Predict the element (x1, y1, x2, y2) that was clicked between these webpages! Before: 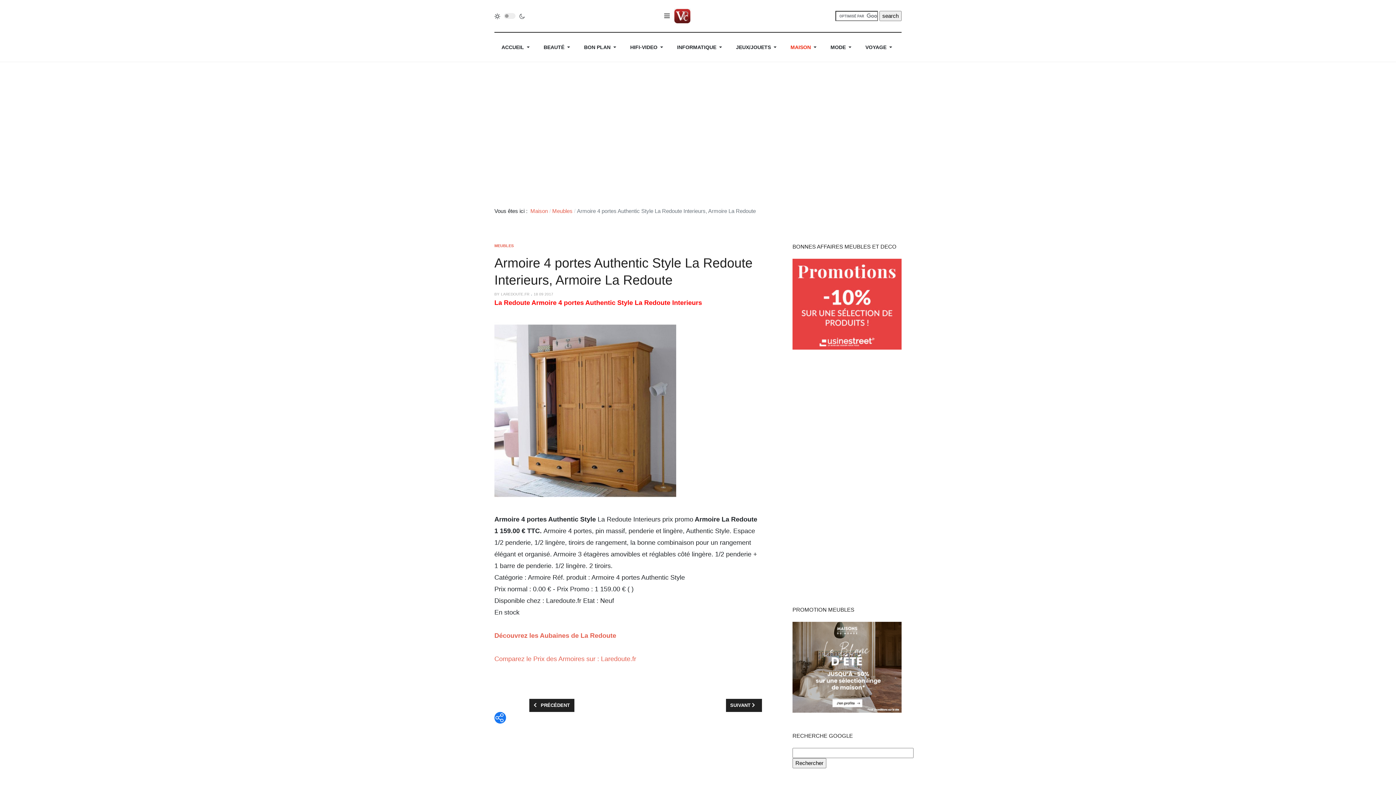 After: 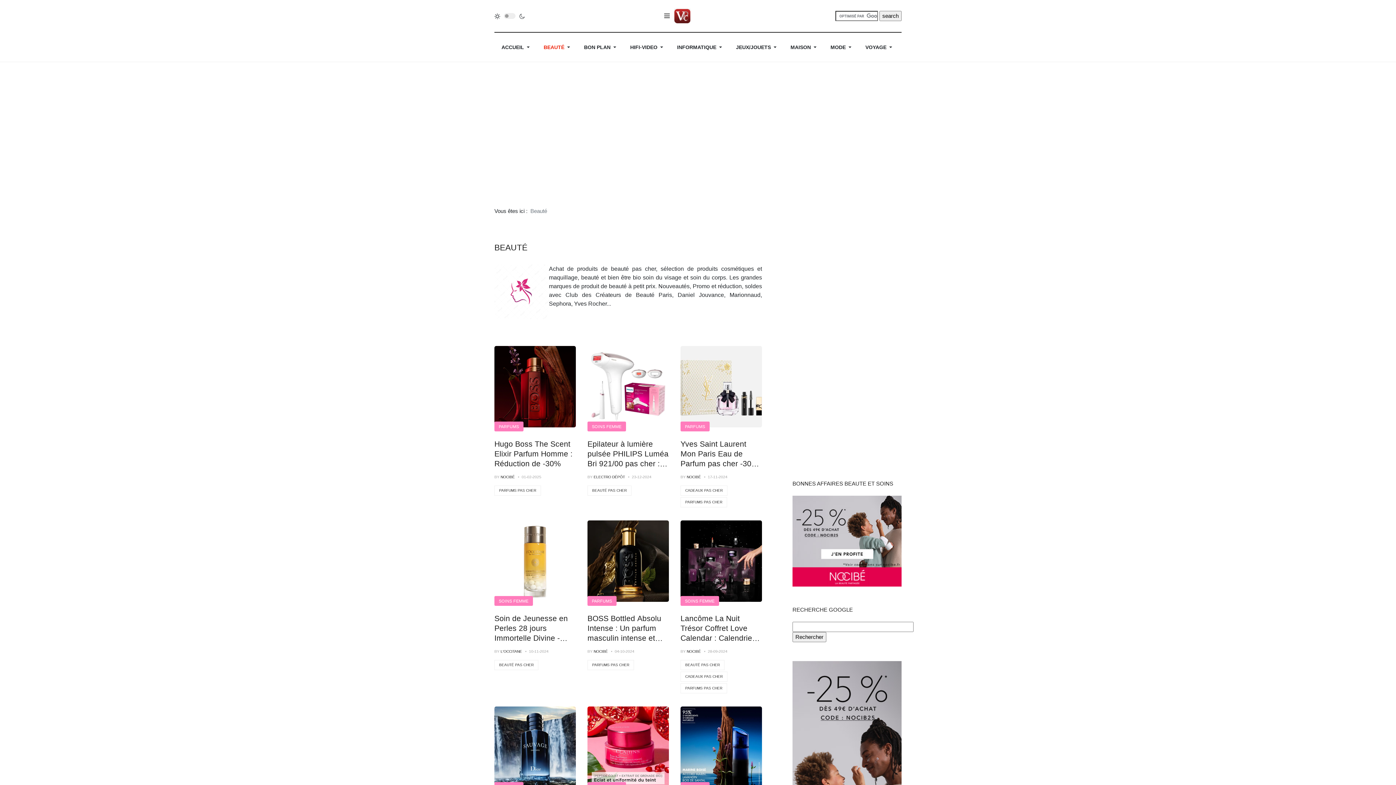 Action: label: BEAUTÉ bbox: (543, 32, 572, 61)